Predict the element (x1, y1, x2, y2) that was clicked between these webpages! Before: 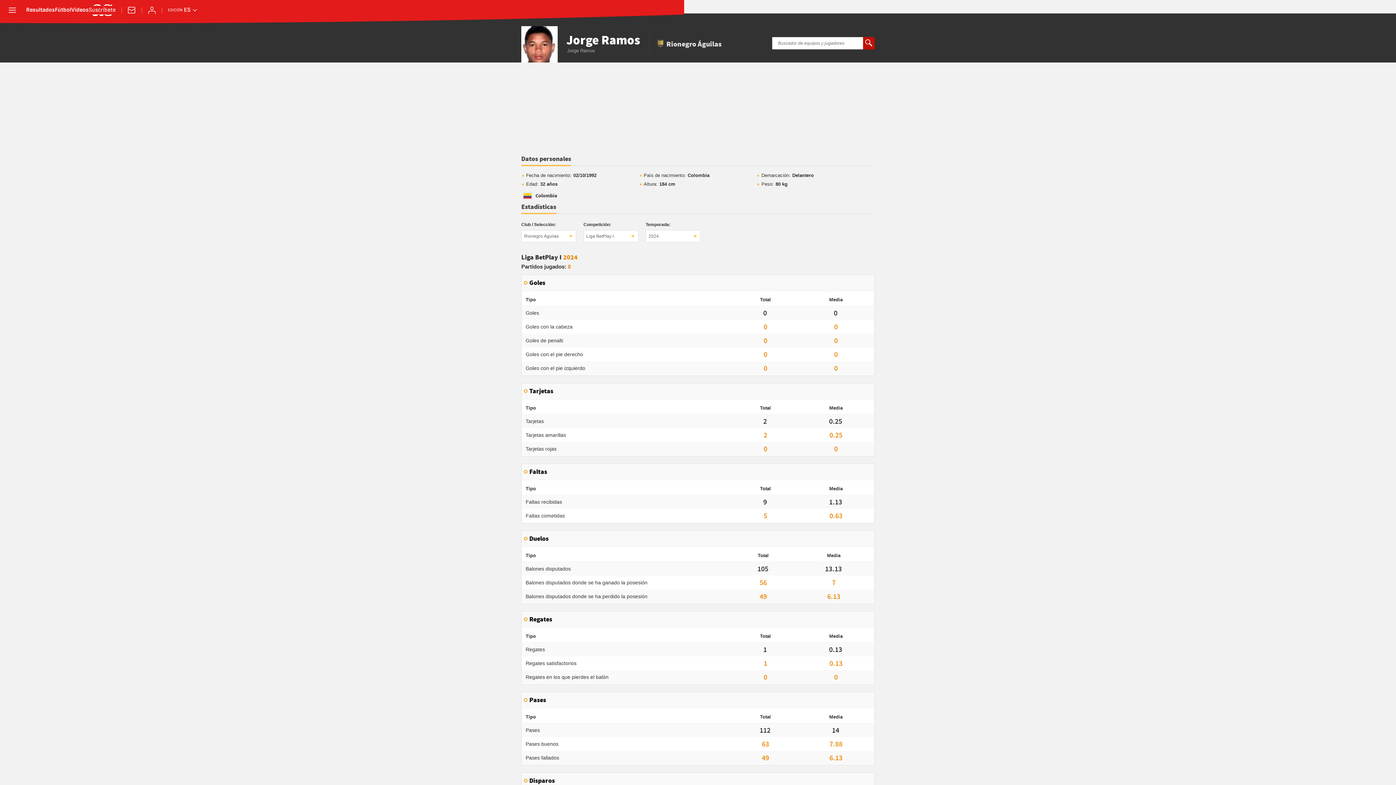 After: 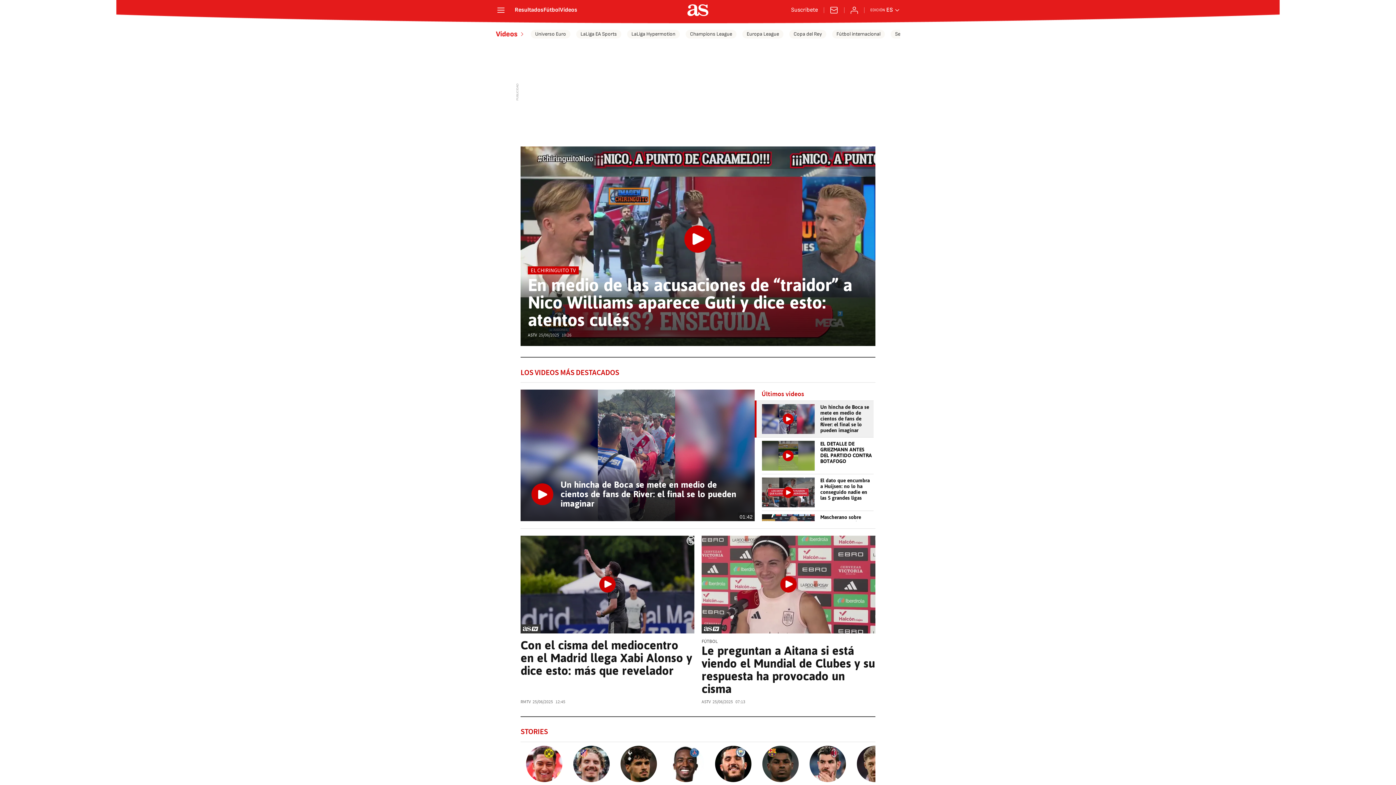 Action: label: Vídeos bbox: (71, 7, 88, 13)